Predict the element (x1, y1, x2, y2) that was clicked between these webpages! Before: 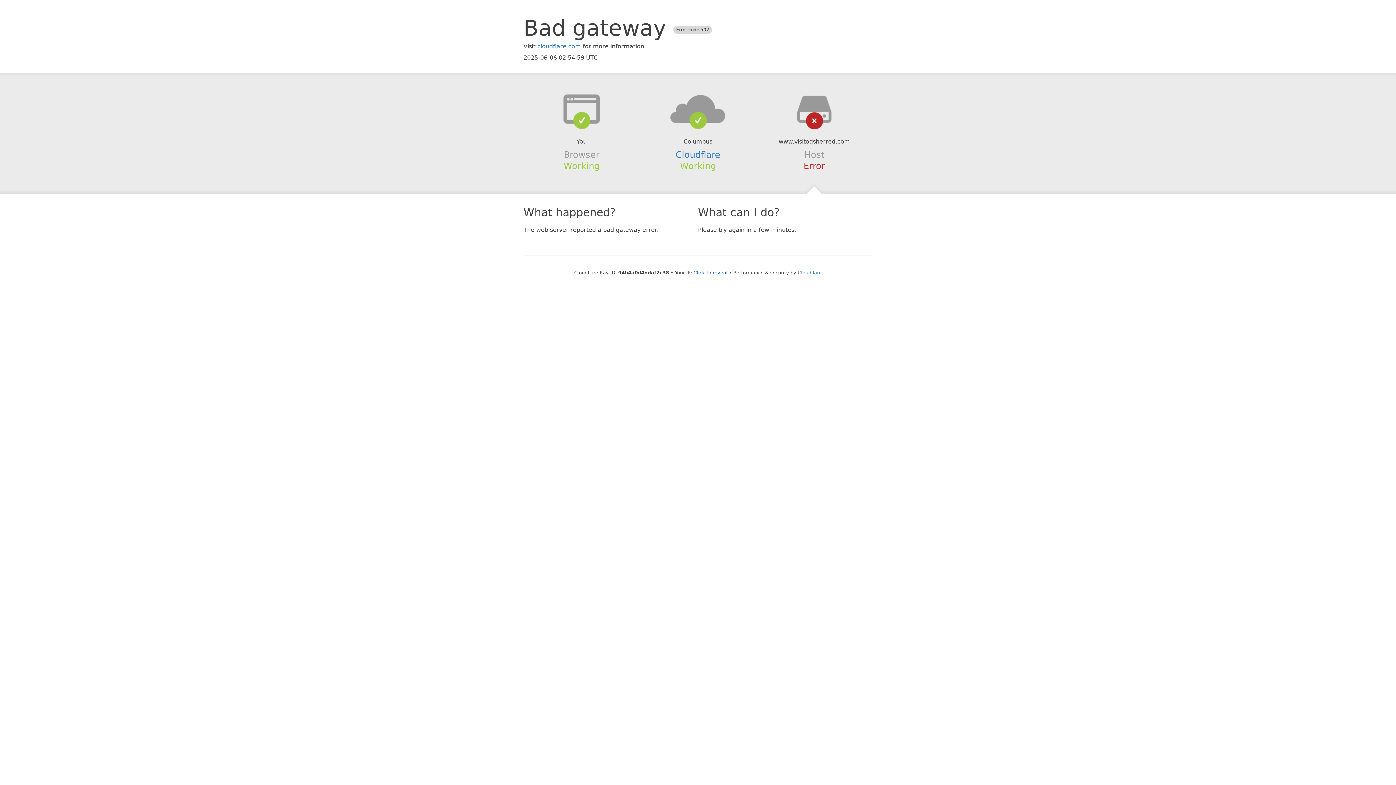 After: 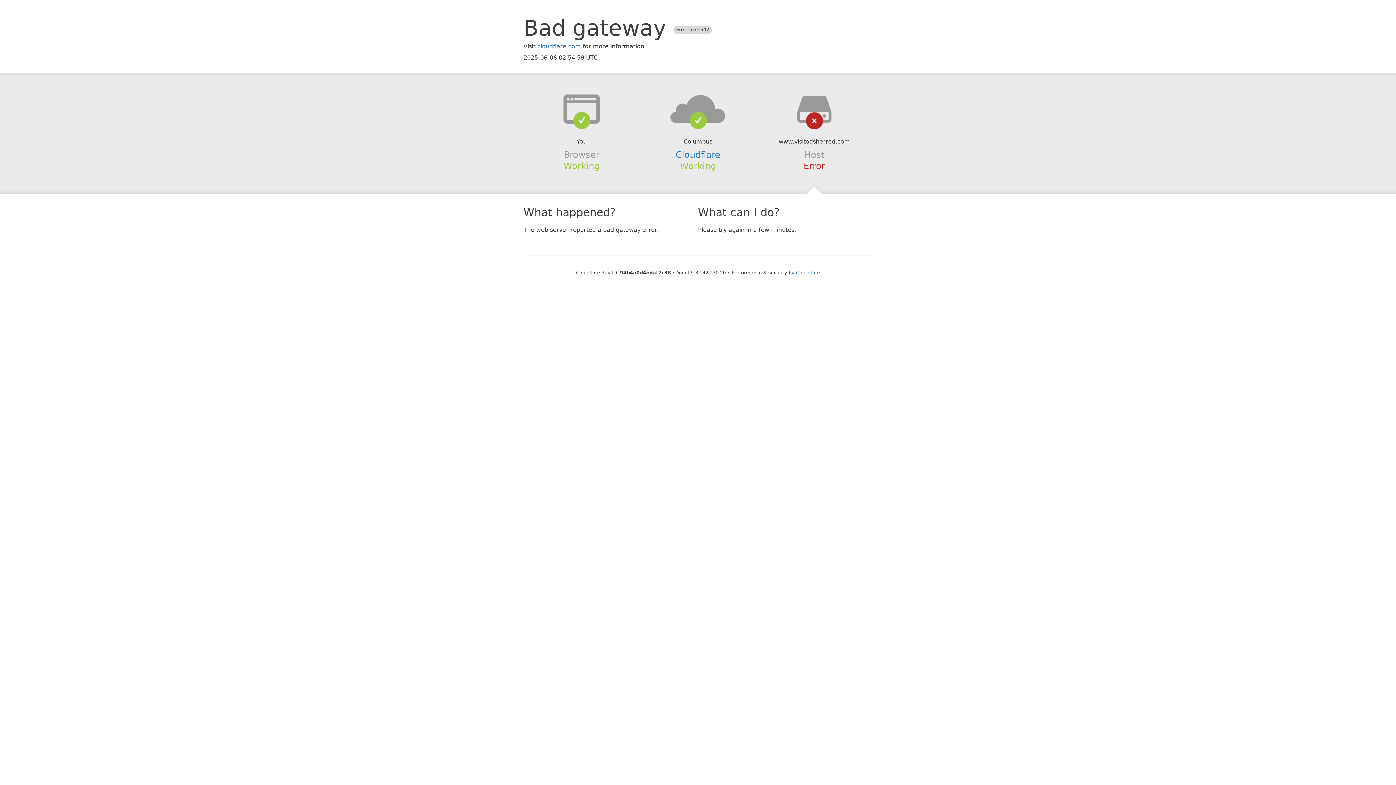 Action: label: Click to reveal bbox: (693, 270, 727, 275)